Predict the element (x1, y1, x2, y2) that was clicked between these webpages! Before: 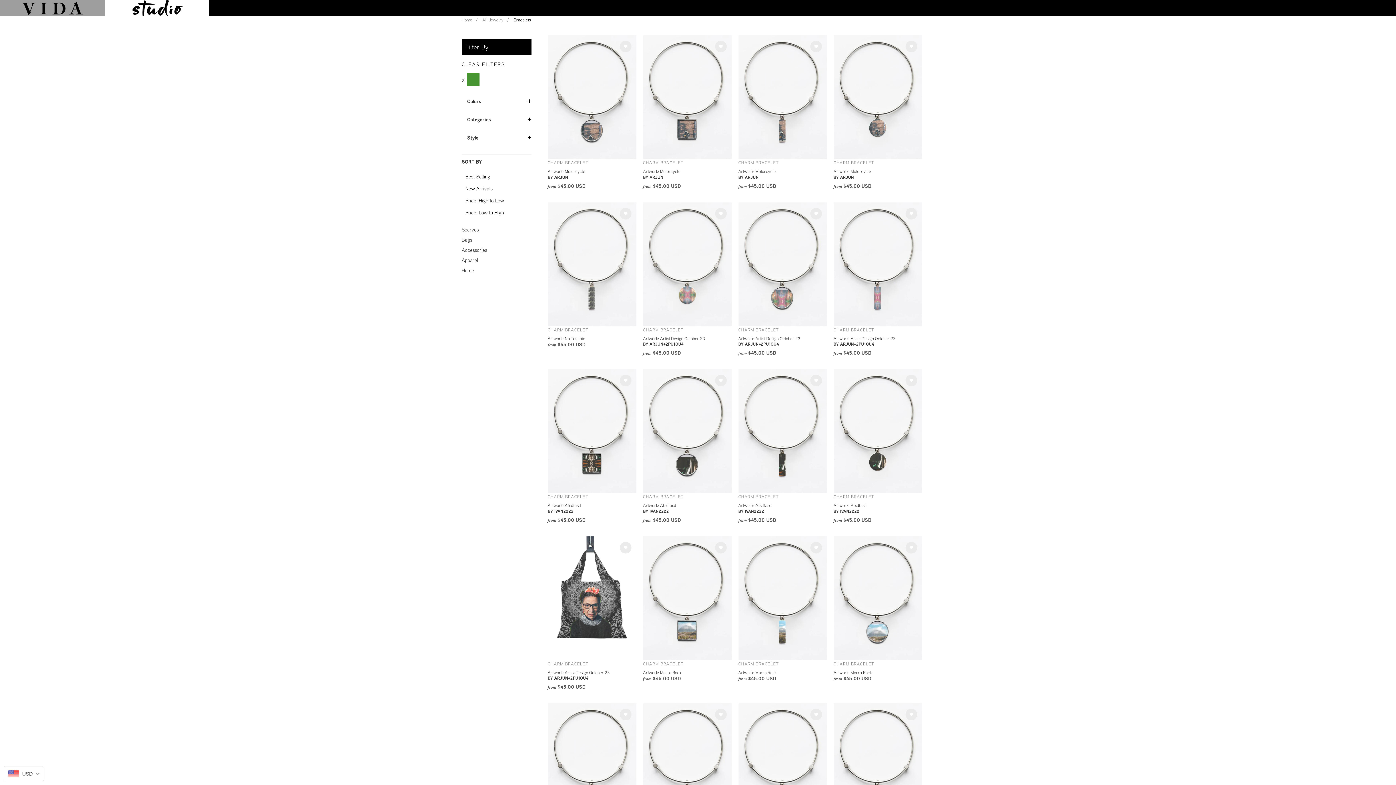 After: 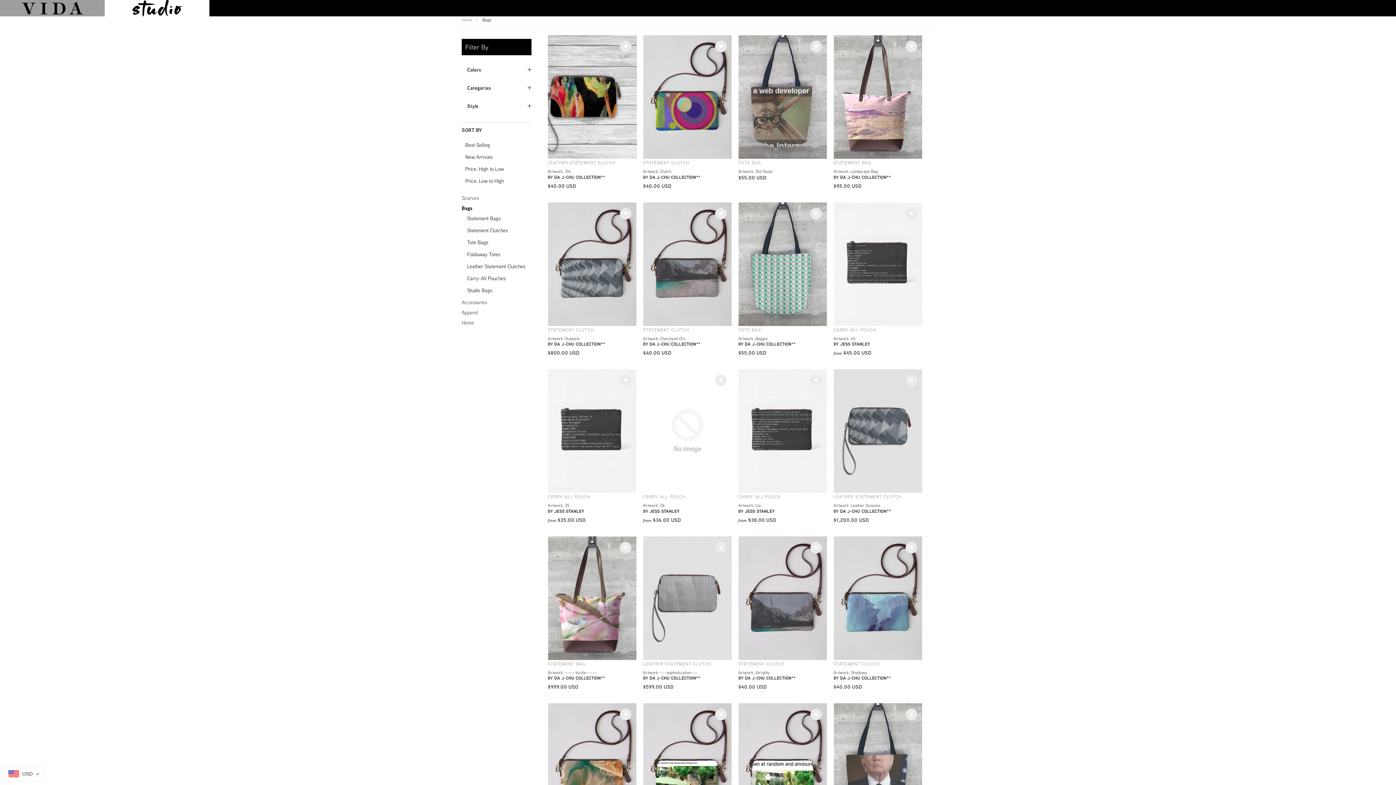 Action: label: Bags bbox: (458, 234, 531, 245)